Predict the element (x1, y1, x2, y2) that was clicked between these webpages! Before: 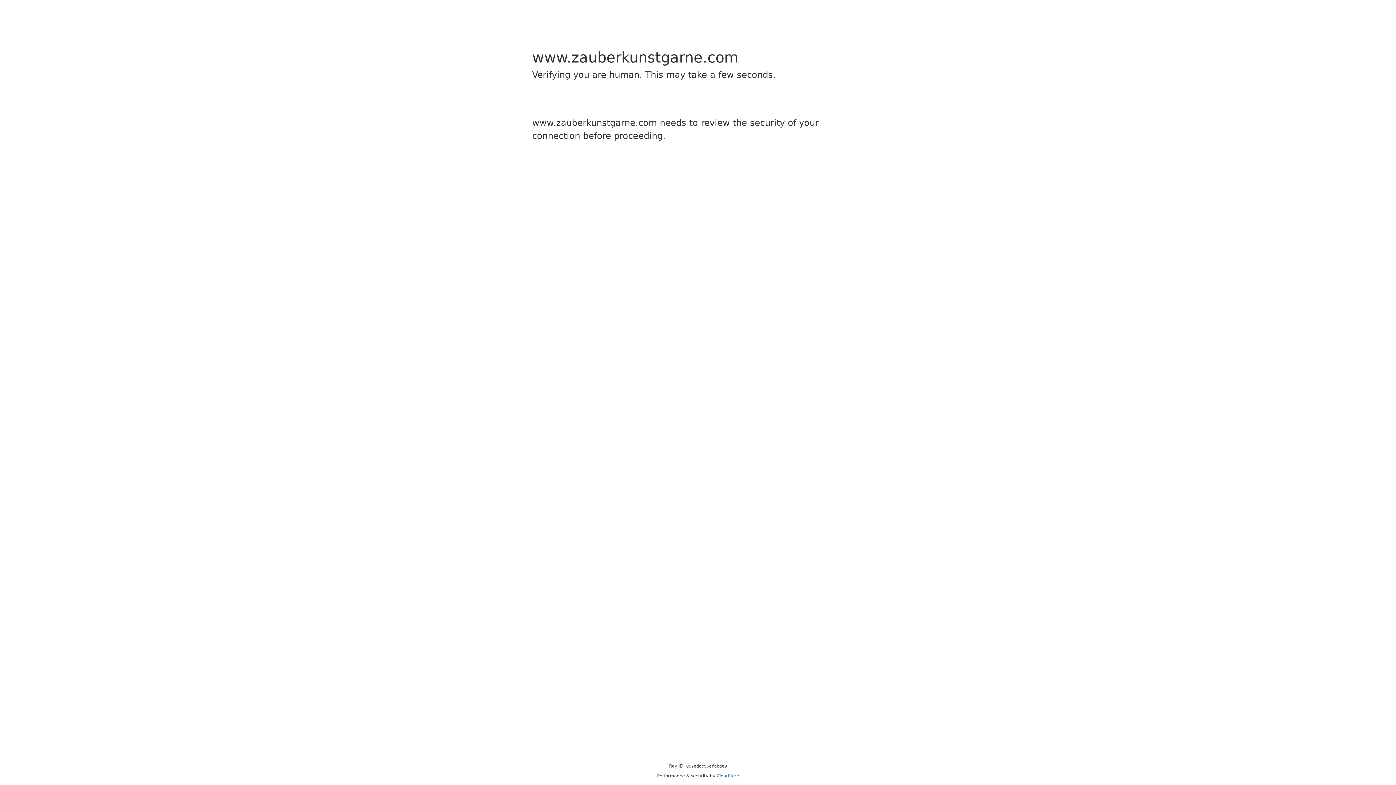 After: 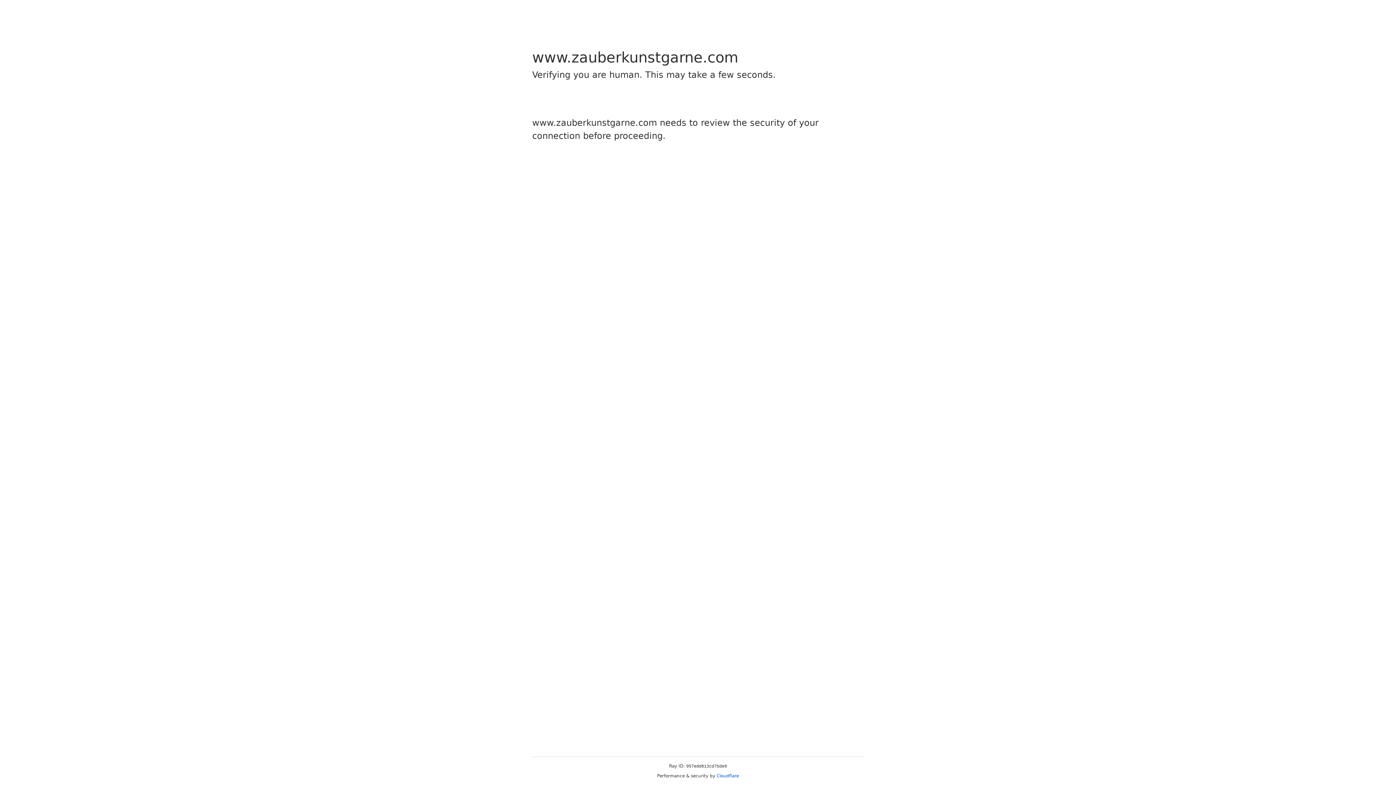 Action: bbox: (716, 773, 739, 778) label: Cloudflare